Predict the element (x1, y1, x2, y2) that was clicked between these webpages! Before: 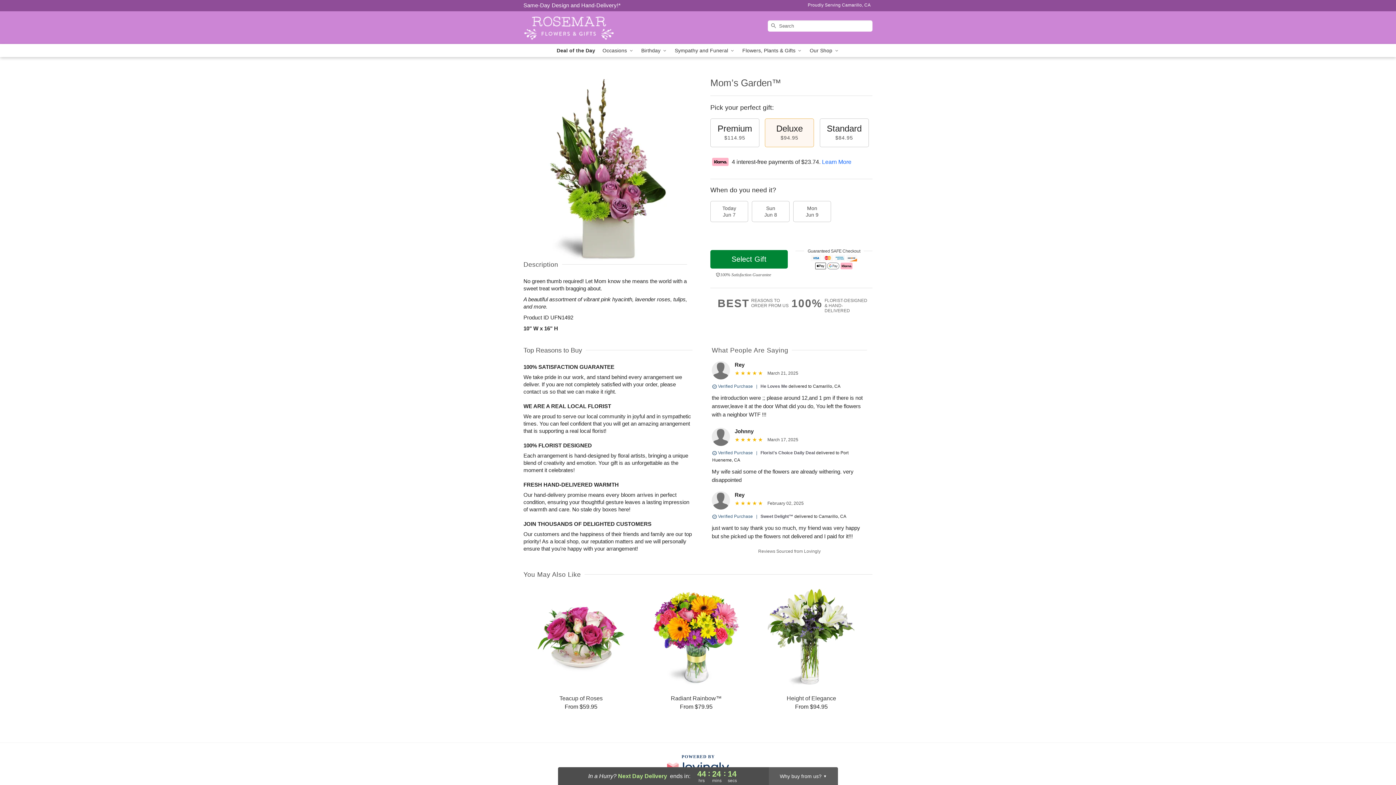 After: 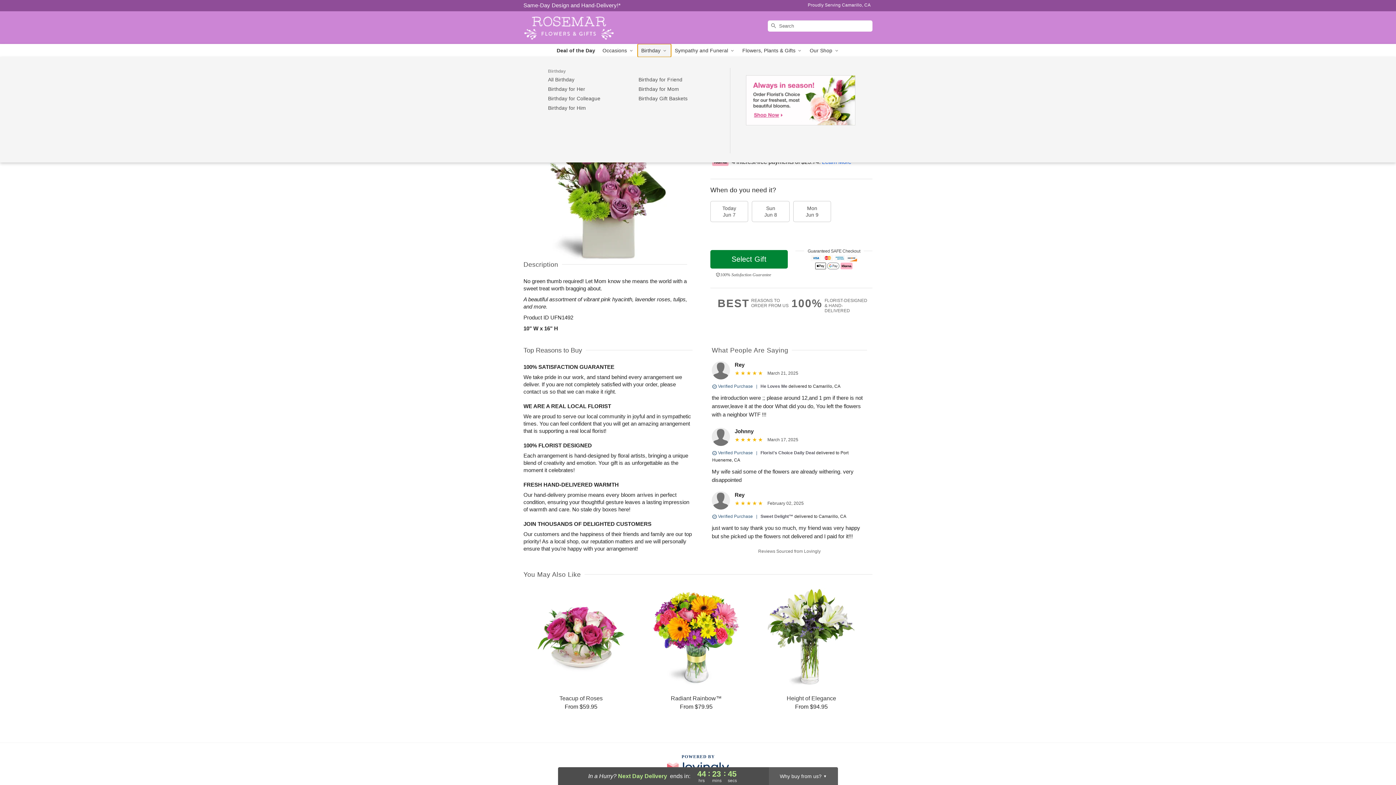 Action: bbox: (637, 44, 671, 57) label: Birthday 